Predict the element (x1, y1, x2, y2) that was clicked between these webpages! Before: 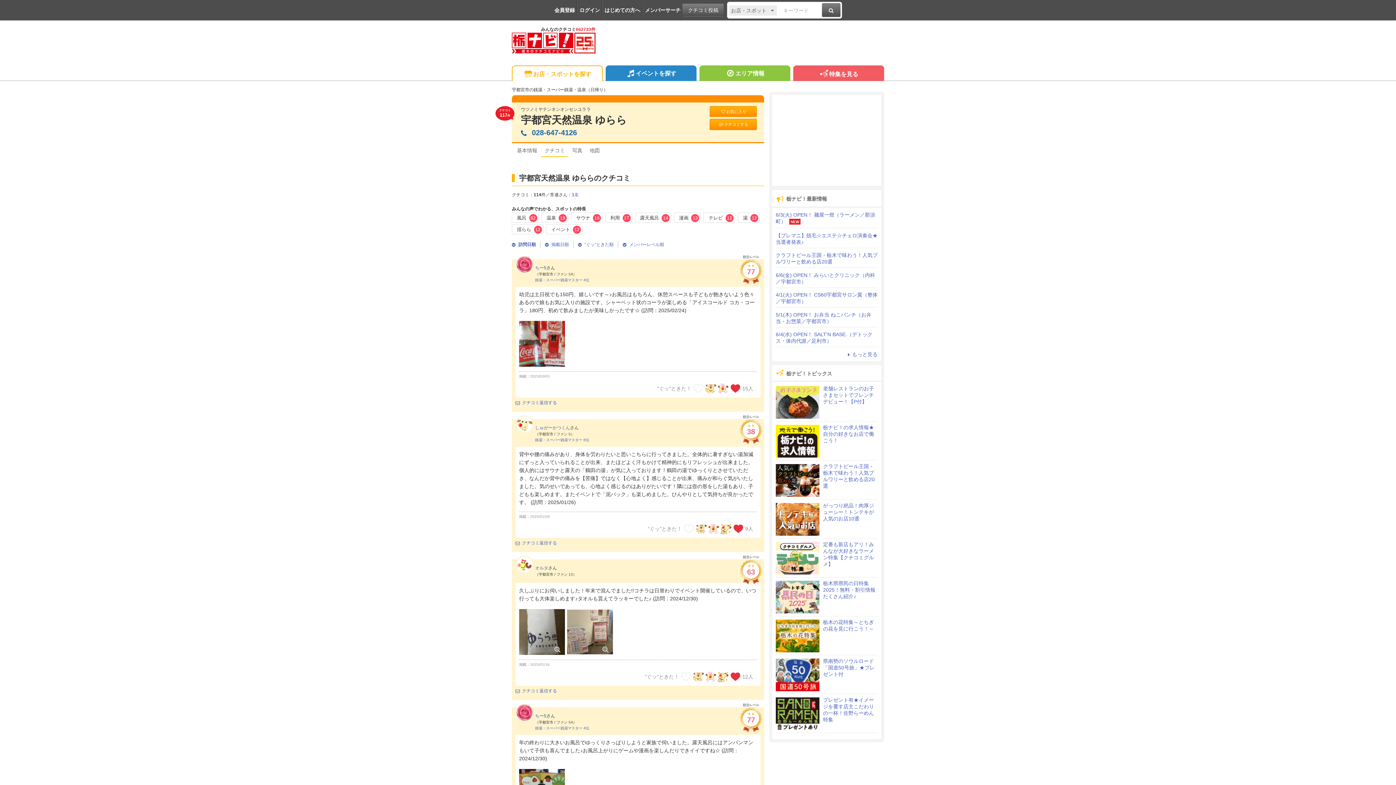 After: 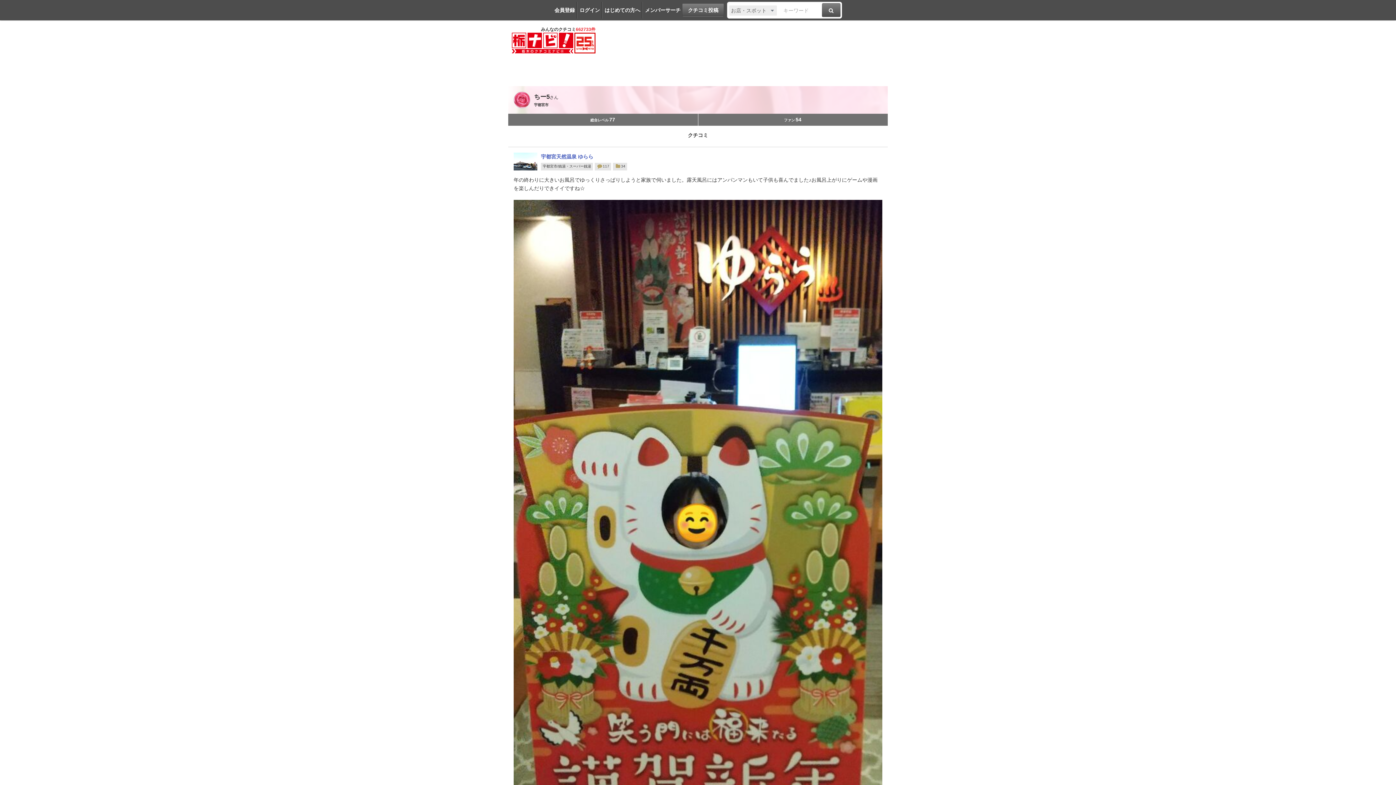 Action: label: ちー5 bbox: (535, 713, 546, 718)